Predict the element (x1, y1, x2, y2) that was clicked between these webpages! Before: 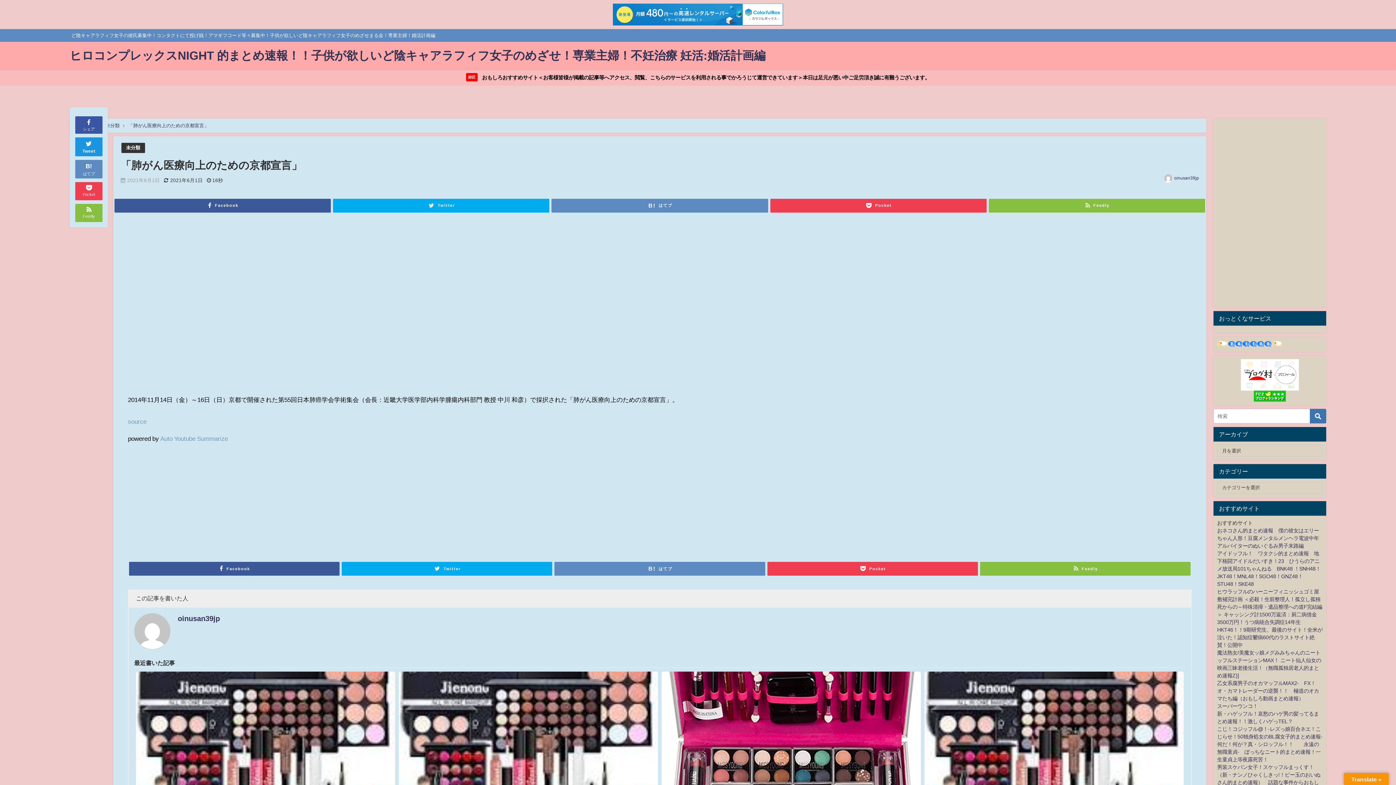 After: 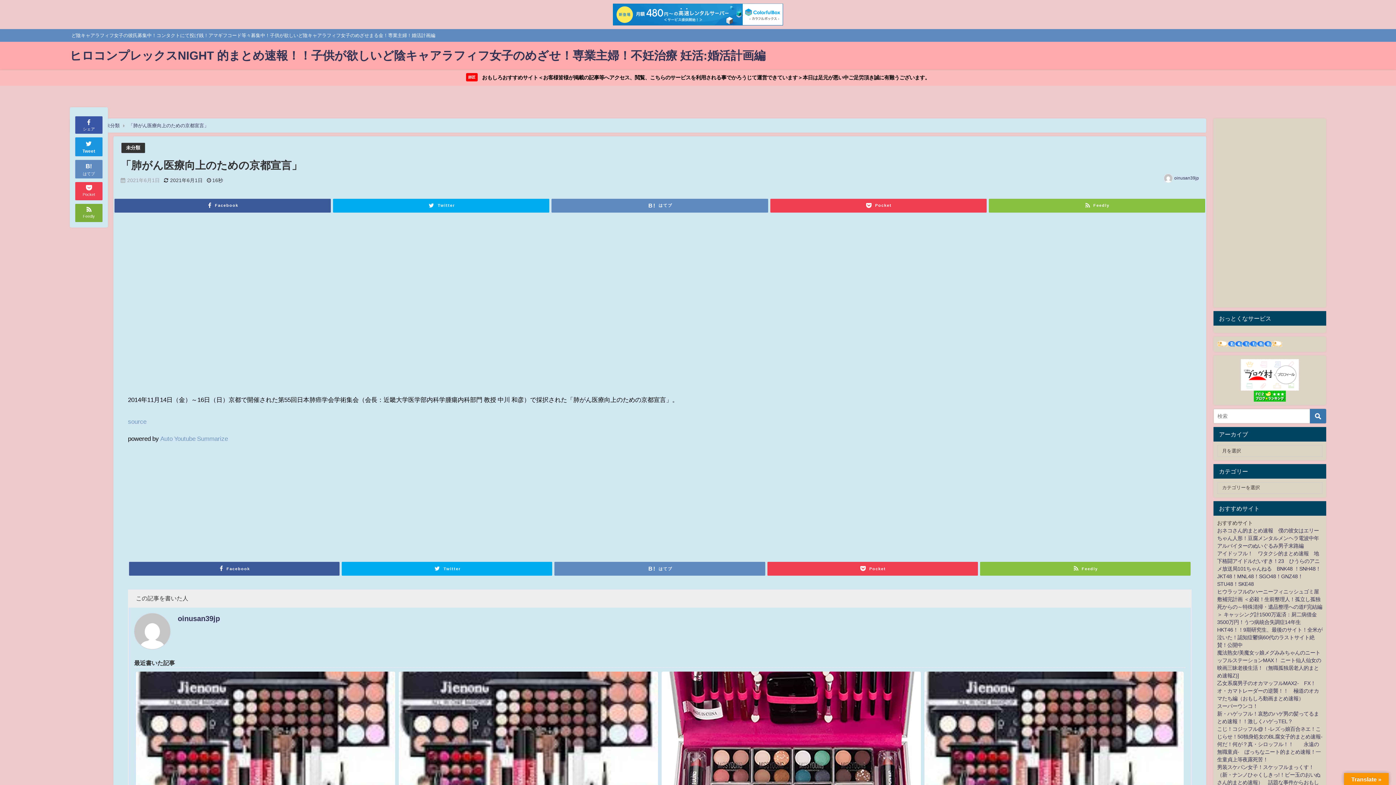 Action: bbox: (75, 204, 102, 222) label: Feedly